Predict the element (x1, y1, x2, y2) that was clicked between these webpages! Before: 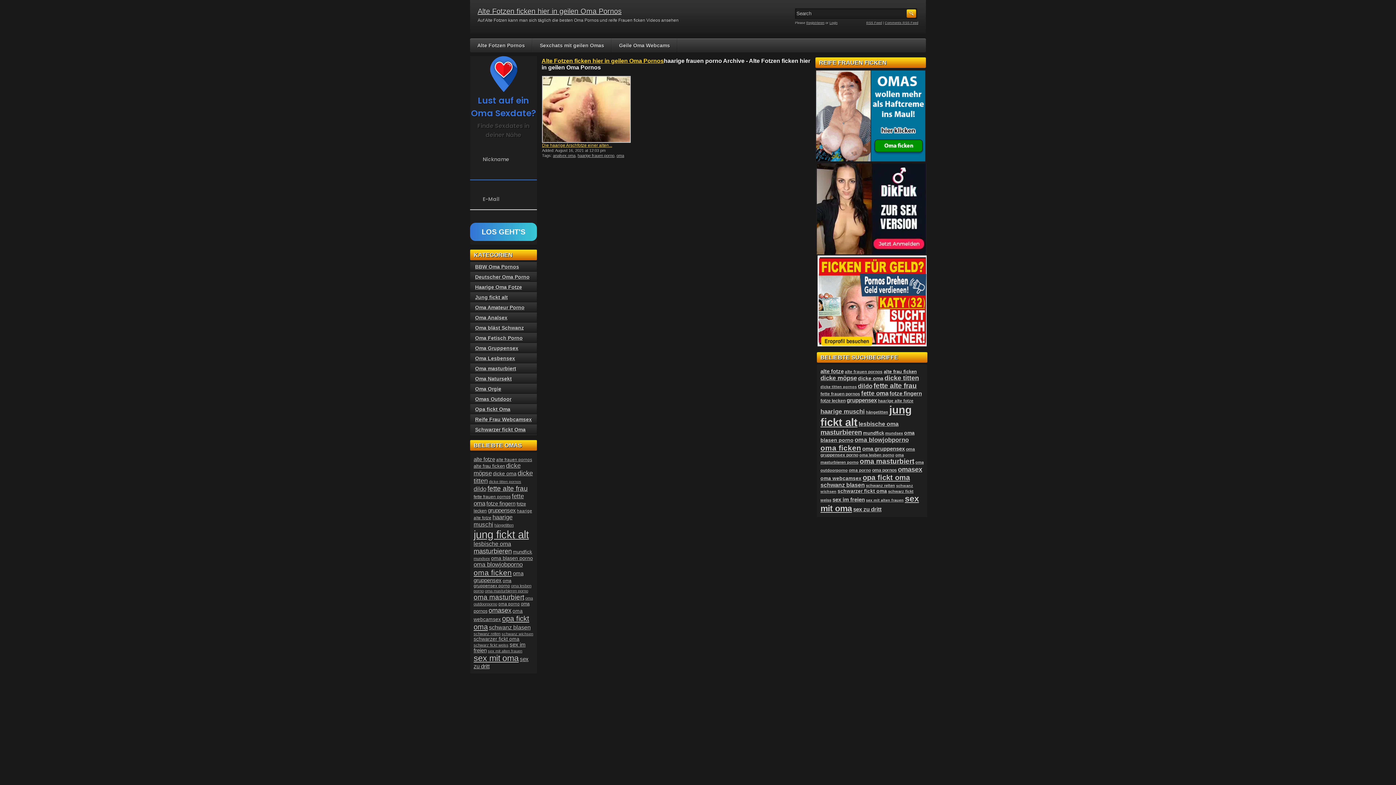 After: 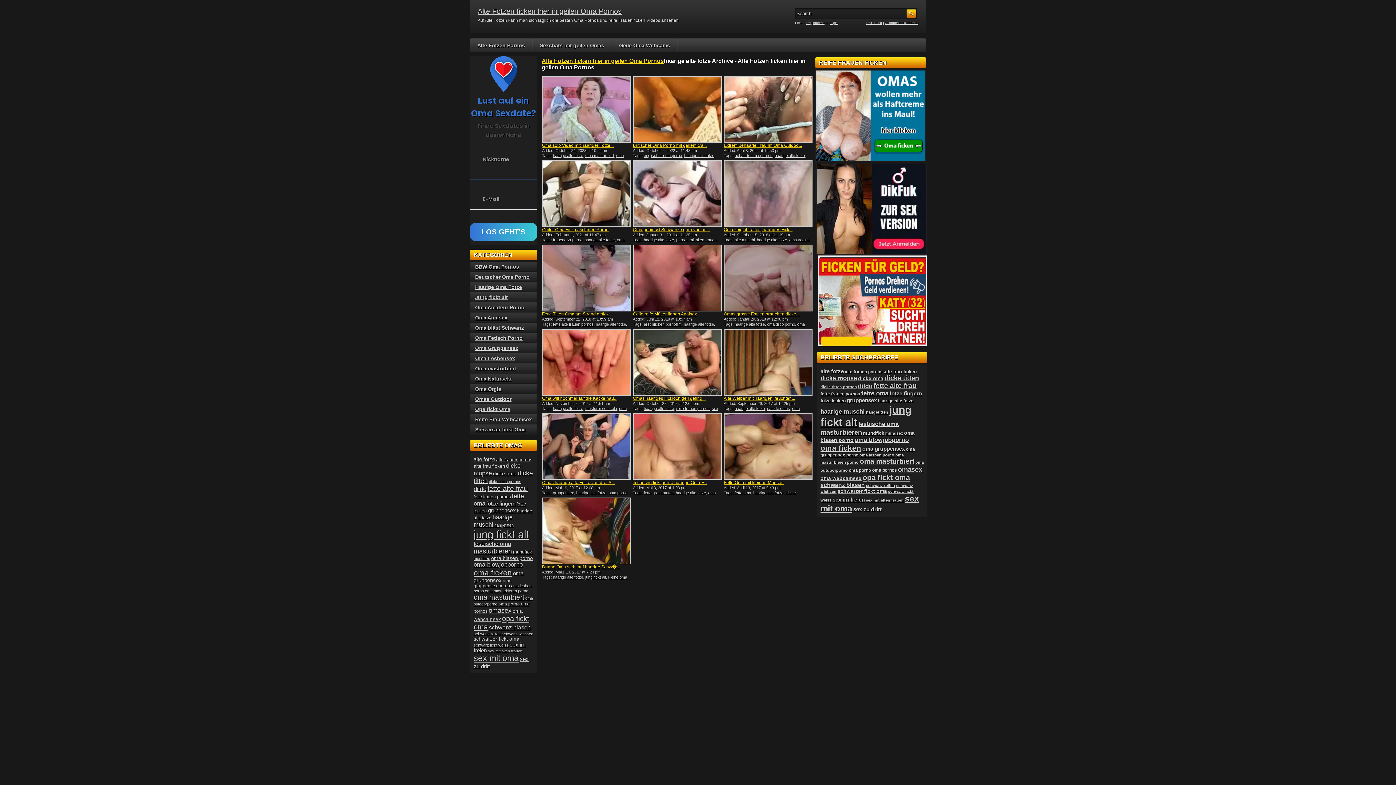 Action: label: haarige alte fotze (16 Einträge) bbox: (878, 398, 913, 403)